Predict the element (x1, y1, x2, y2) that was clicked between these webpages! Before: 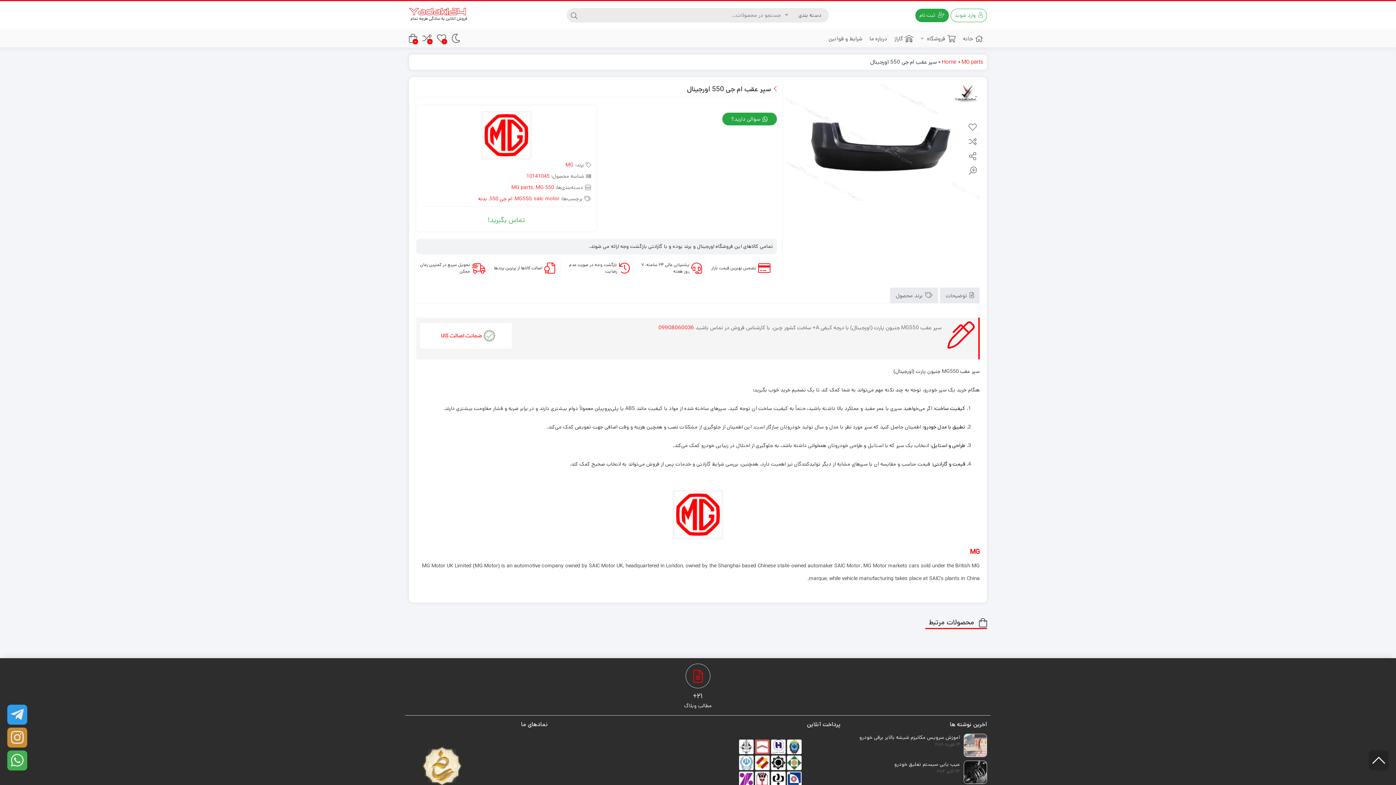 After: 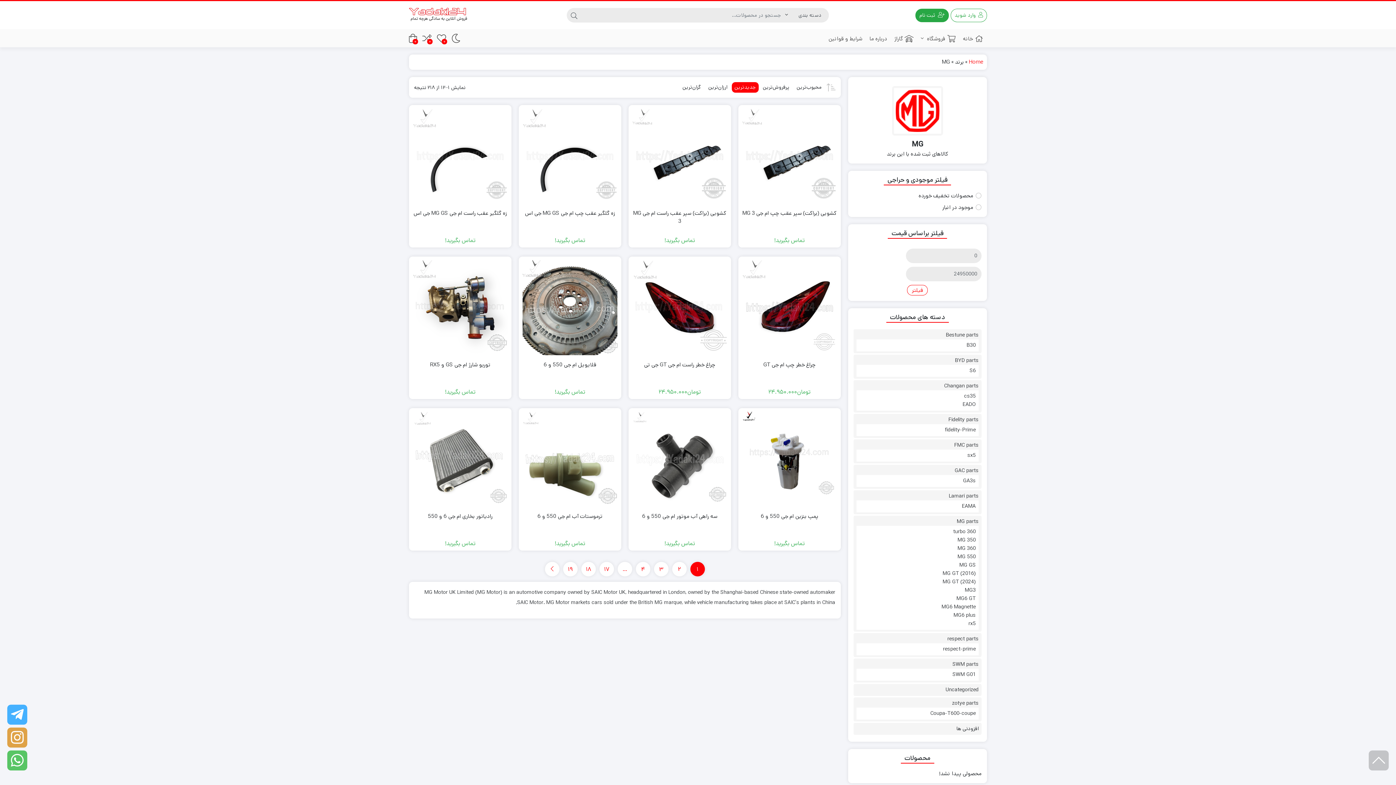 Action: bbox: (416, 490, 980, 539)